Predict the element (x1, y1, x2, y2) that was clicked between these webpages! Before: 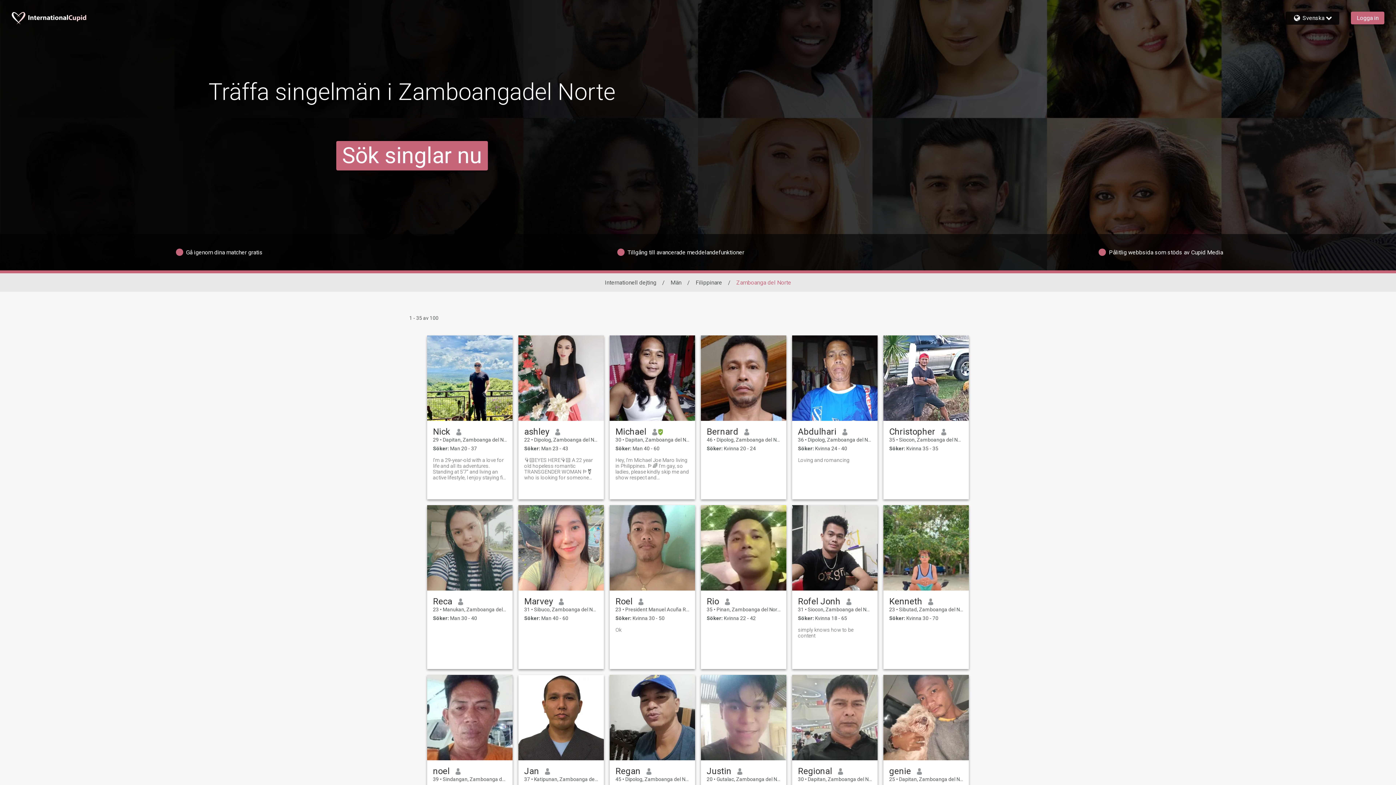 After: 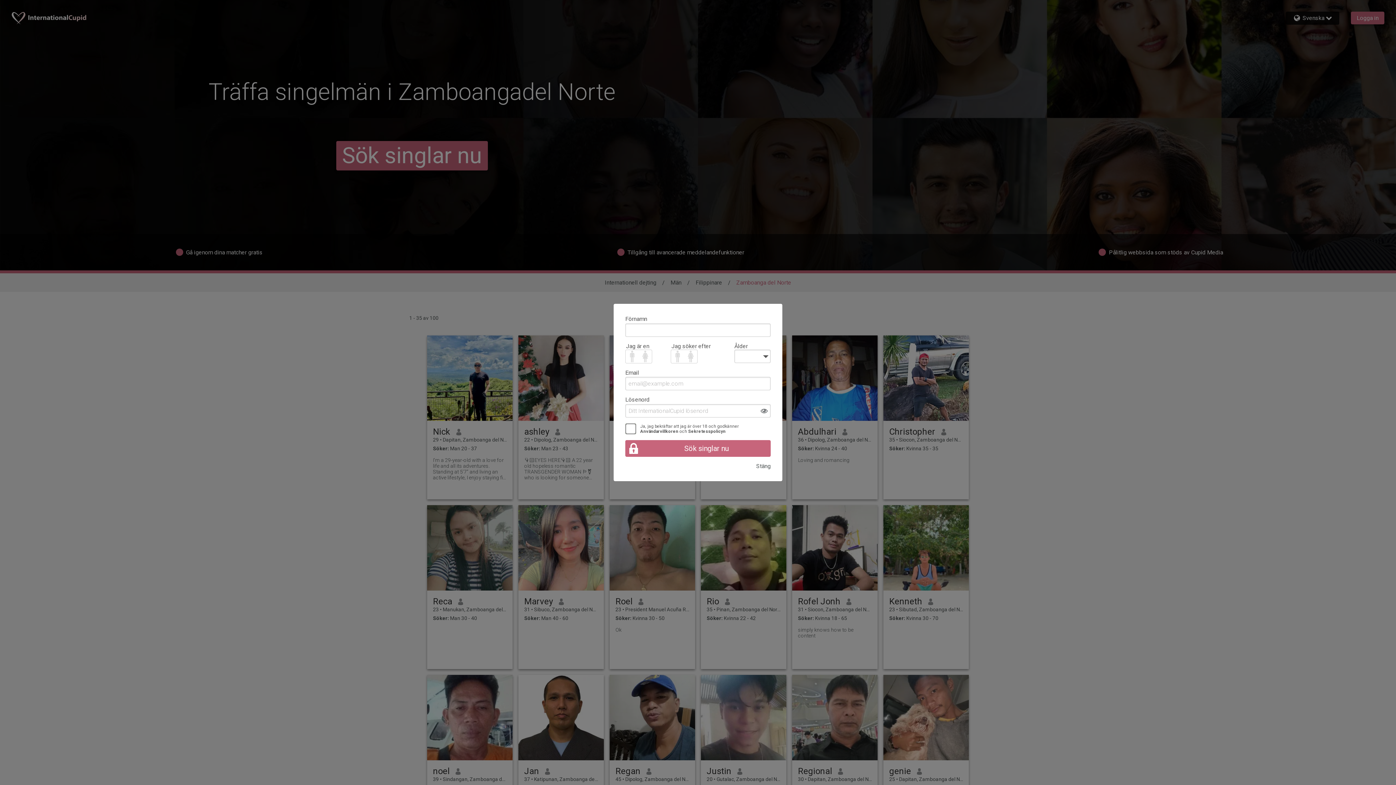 Action: bbox: (798, 766, 832, 776) label: Regional